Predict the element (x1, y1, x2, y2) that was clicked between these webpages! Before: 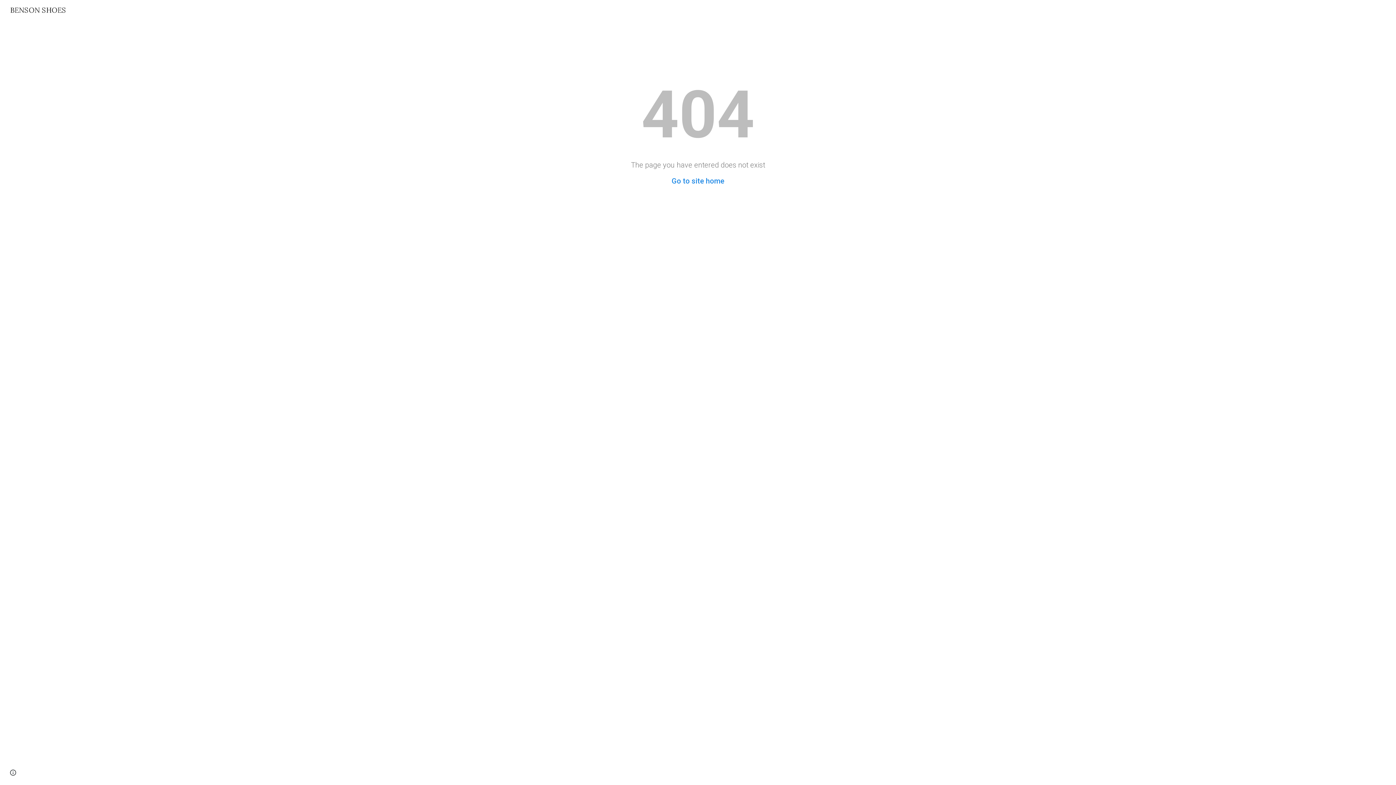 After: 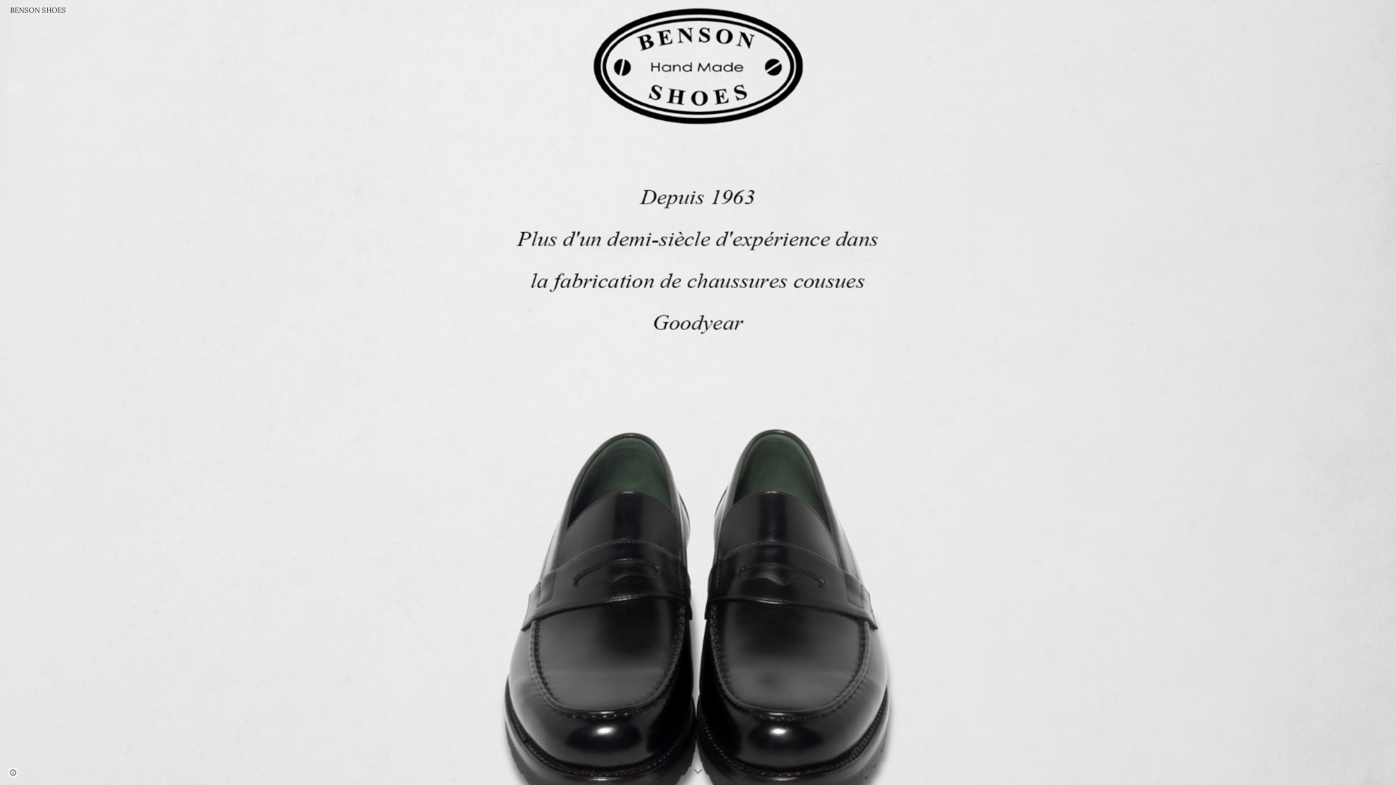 Action: label: Go to site home bbox: (671, 176, 724, 185)